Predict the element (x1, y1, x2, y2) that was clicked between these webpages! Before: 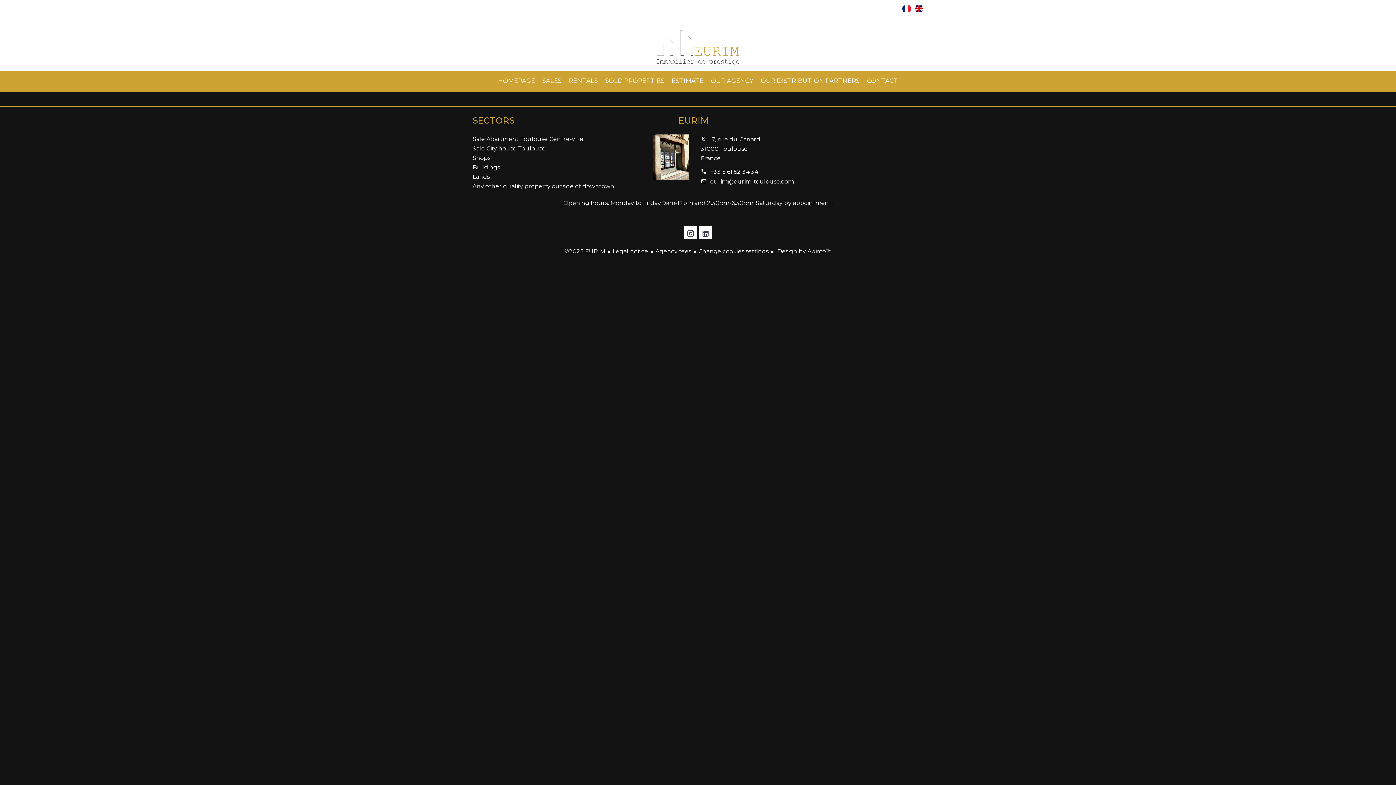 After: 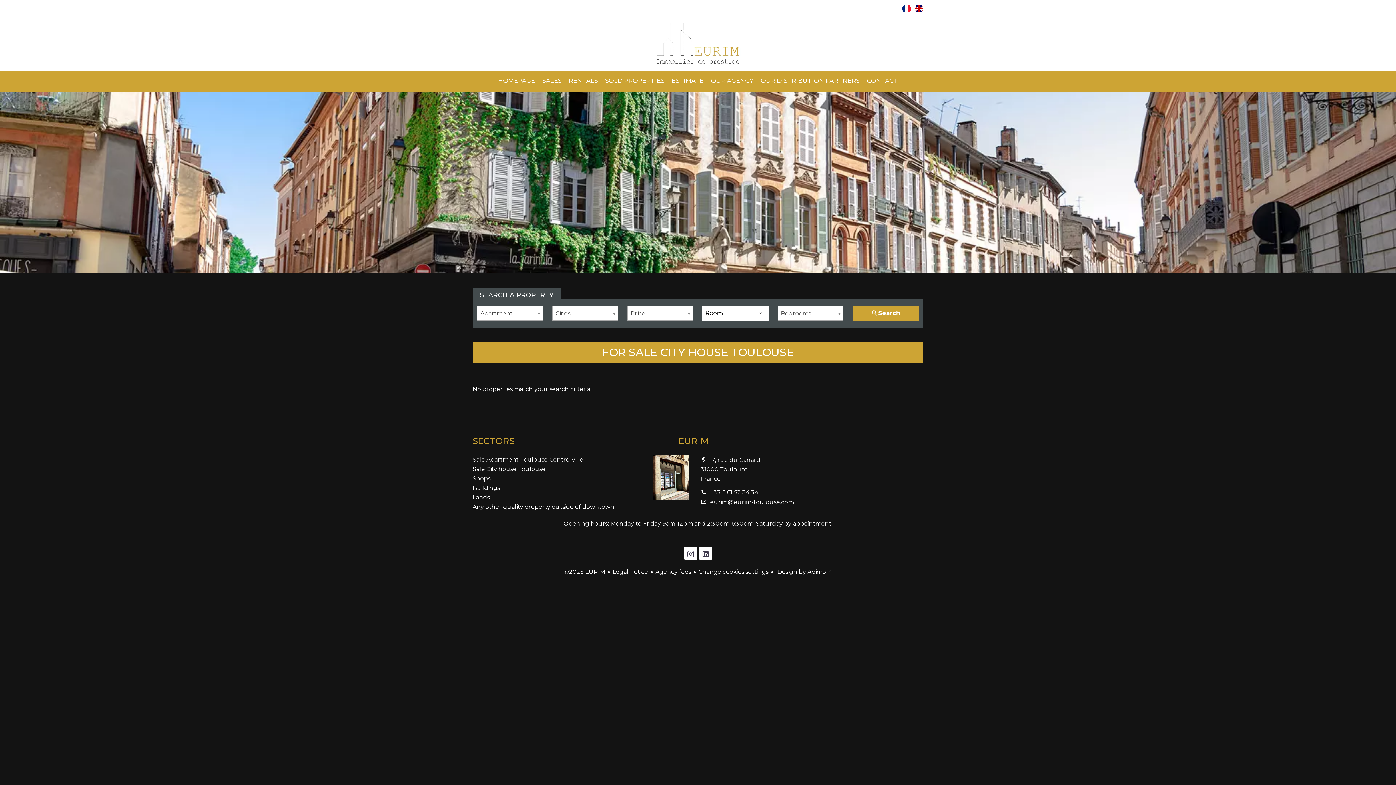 Action: bbox: (472, 173, 489, 180) label: Lands